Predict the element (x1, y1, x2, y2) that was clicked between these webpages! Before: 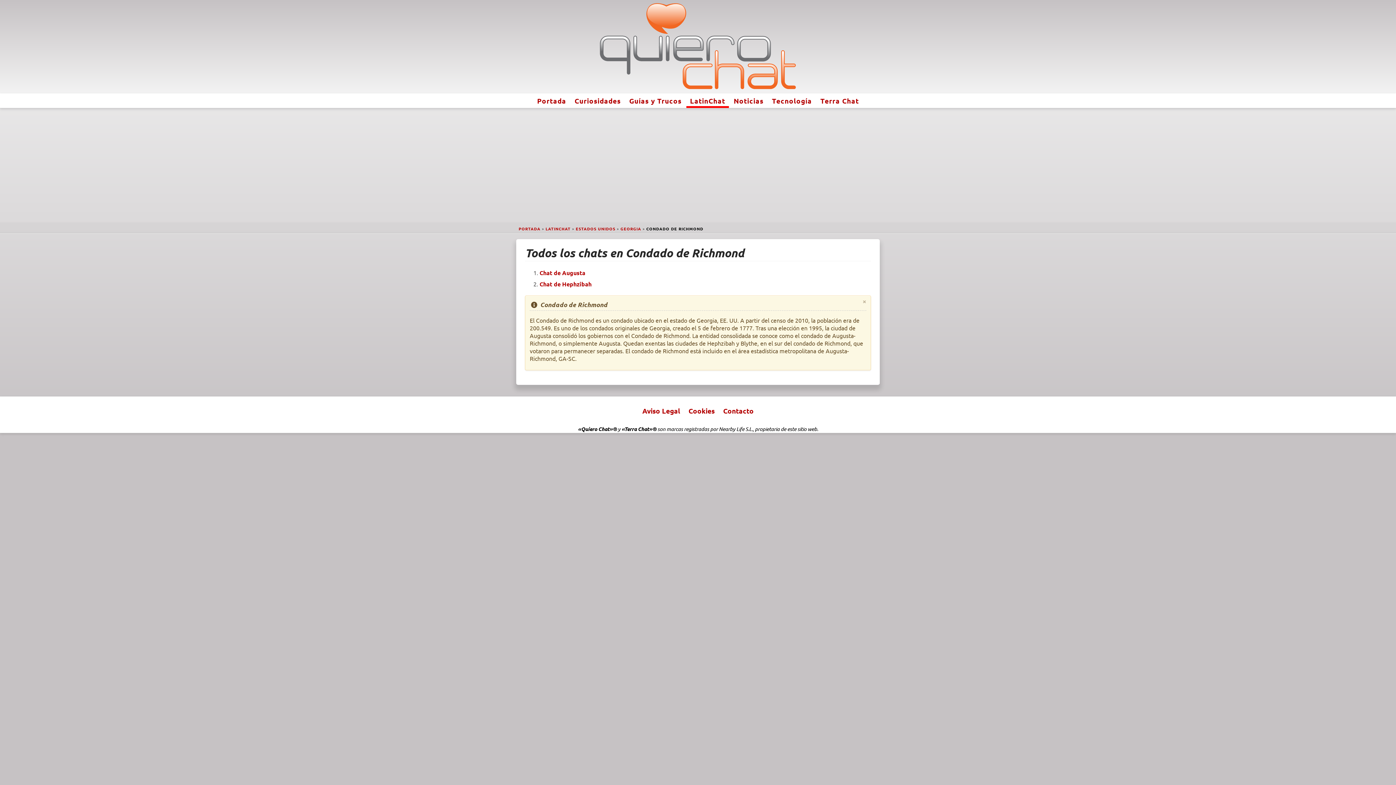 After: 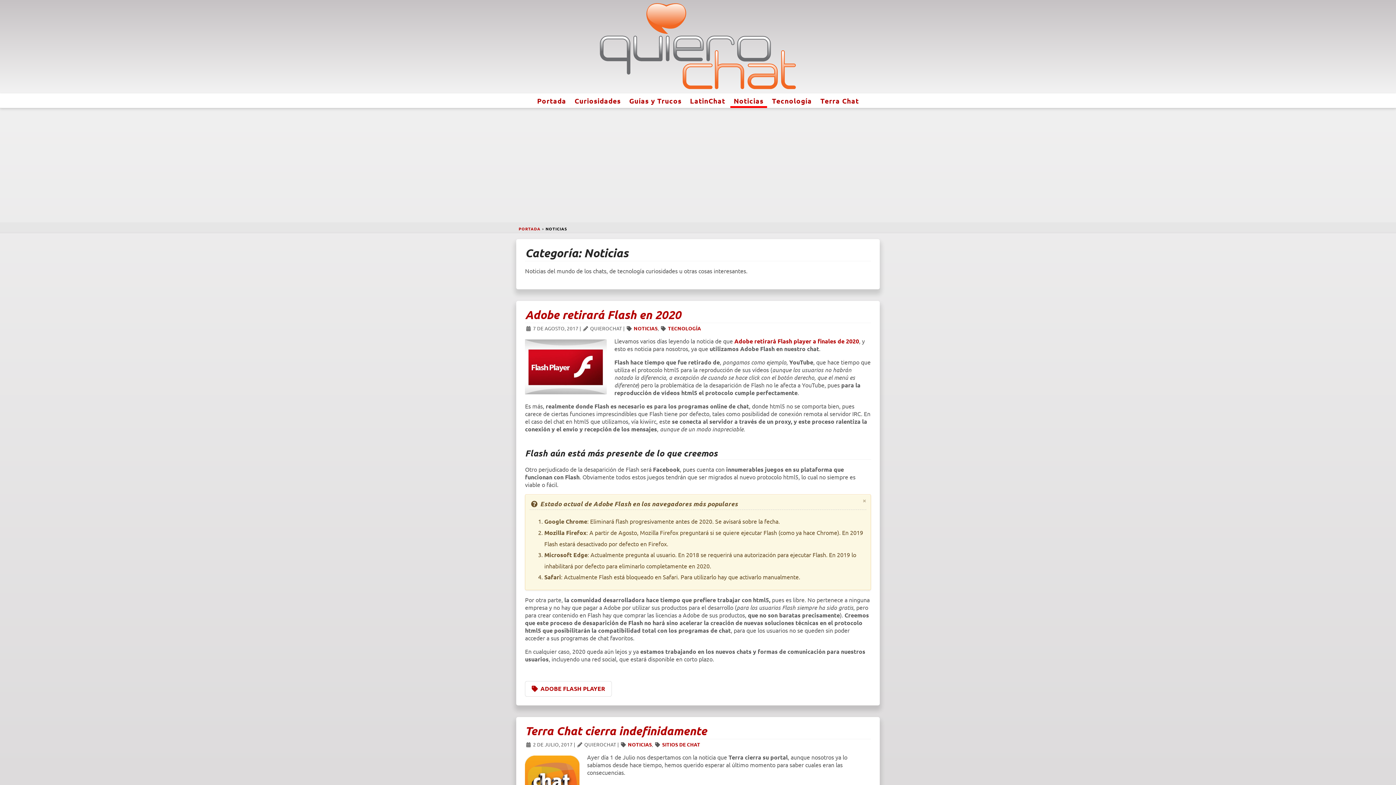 Action: bbox: (733, 96, 763, 105) label: Noticias